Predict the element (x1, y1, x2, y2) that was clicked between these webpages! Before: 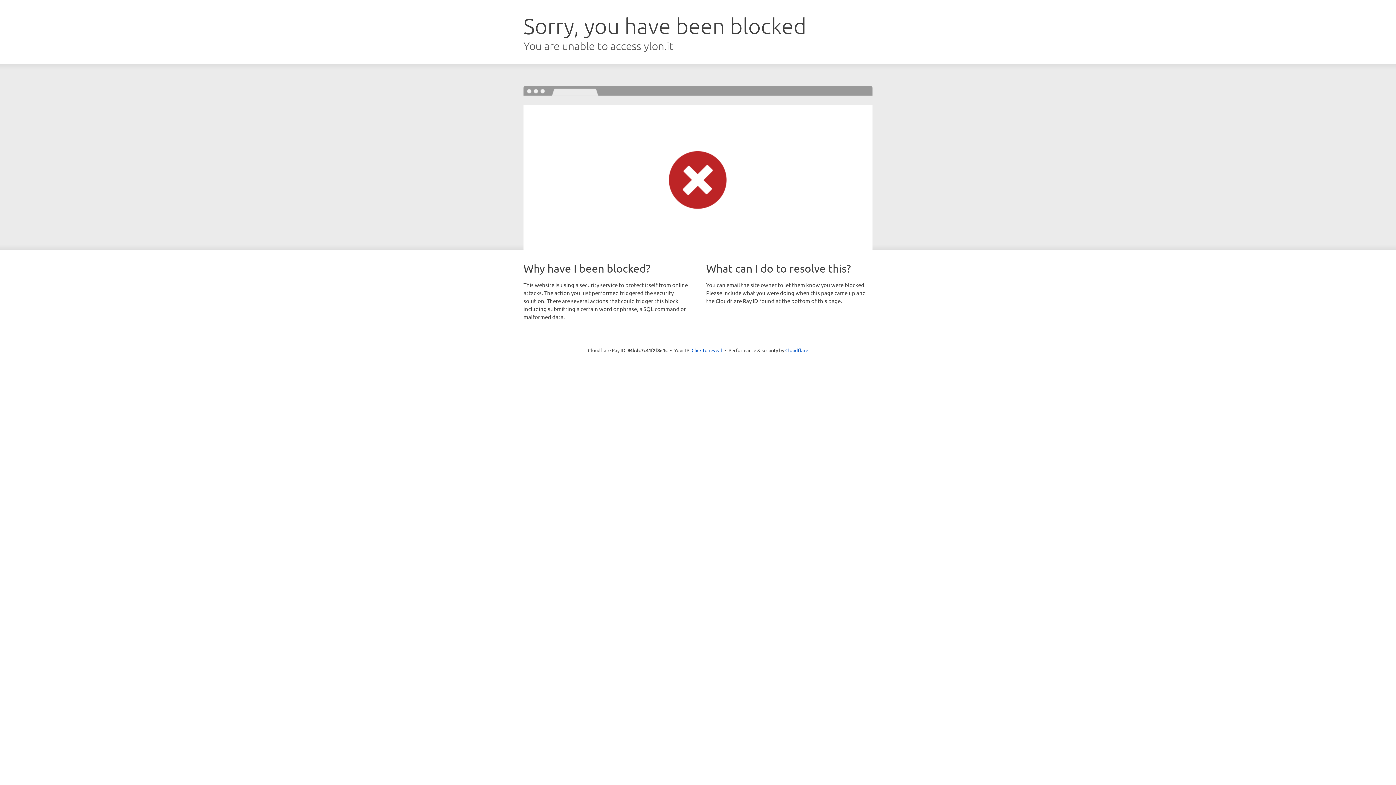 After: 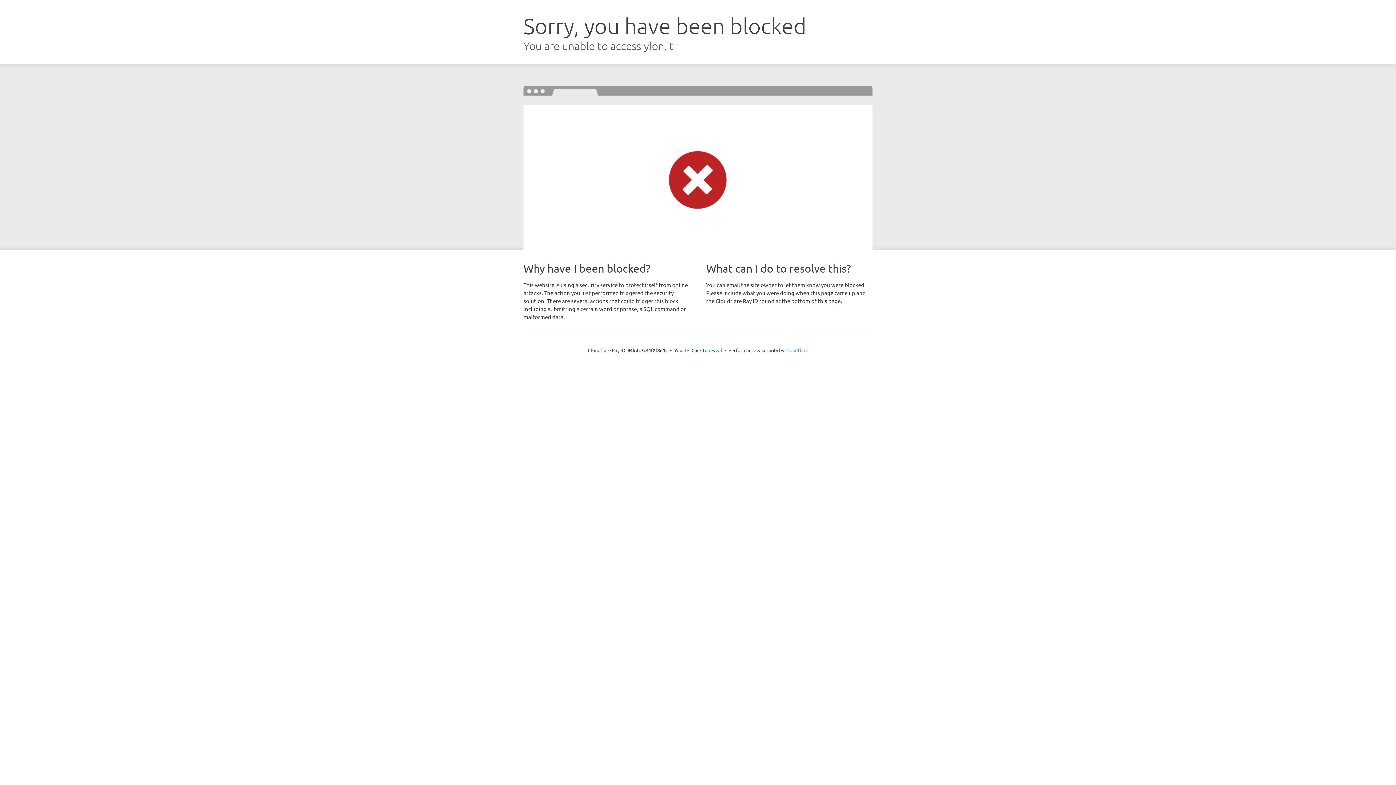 Action: bbox: (785, 347, 808, 353) label: Cloudflare